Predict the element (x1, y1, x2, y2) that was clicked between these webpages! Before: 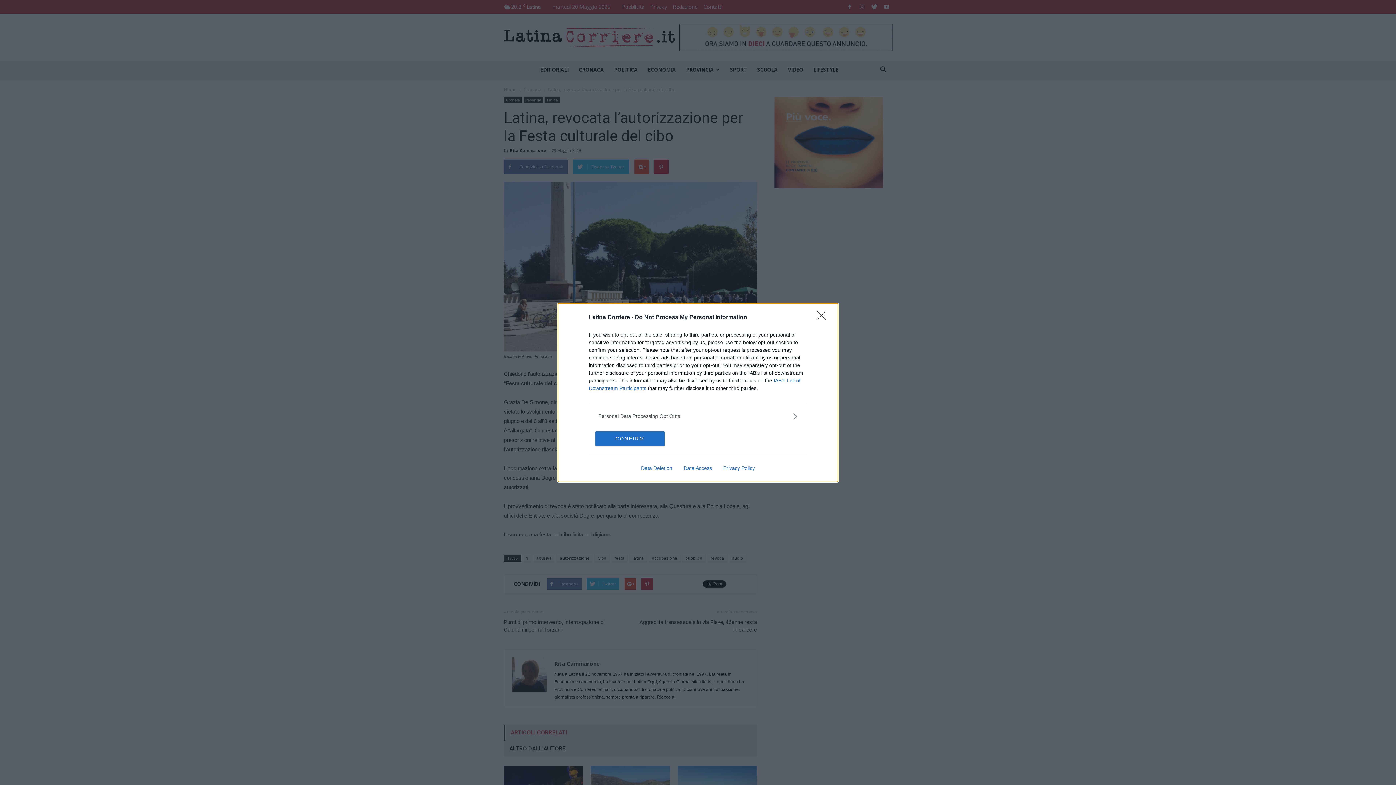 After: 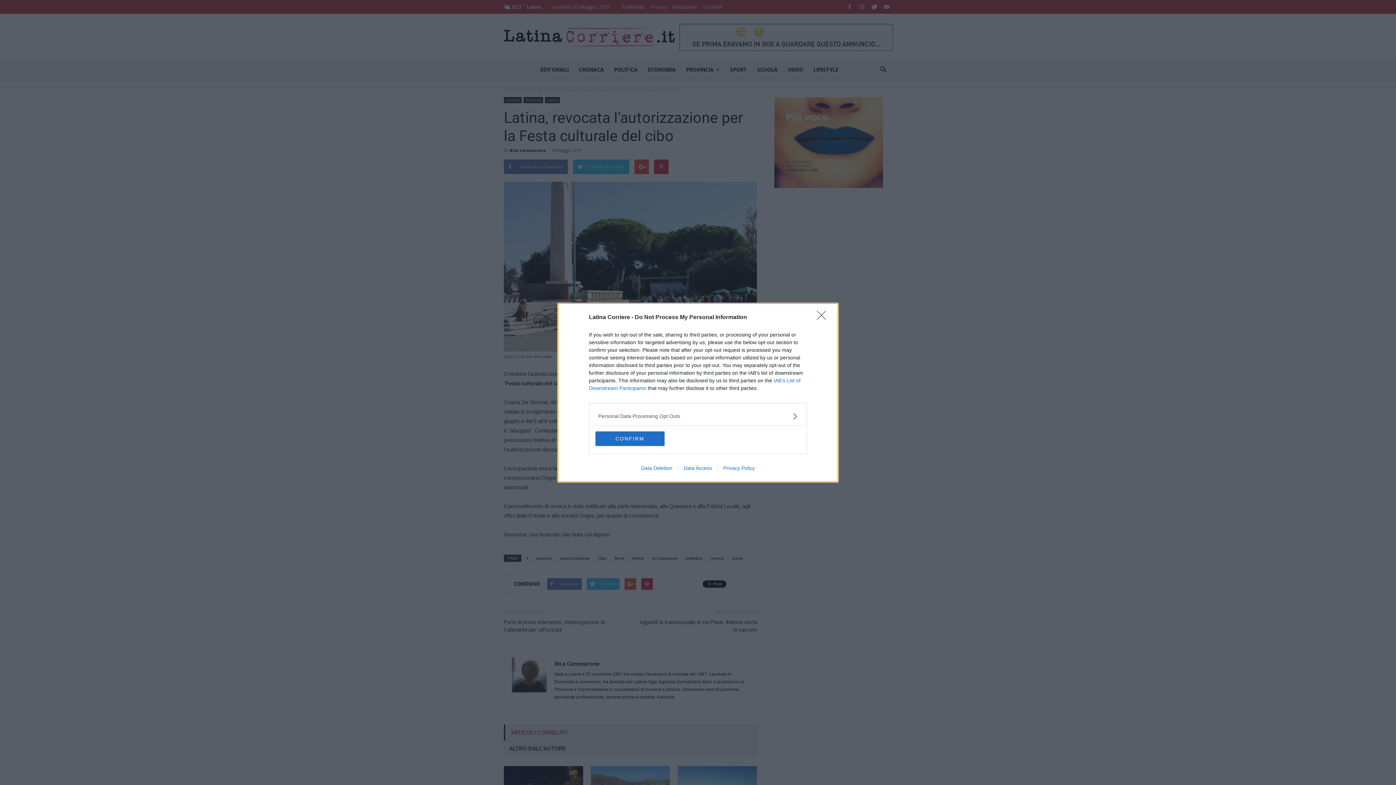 Action: bbox: (717, 465, 760, 471) label: Privacy Policy